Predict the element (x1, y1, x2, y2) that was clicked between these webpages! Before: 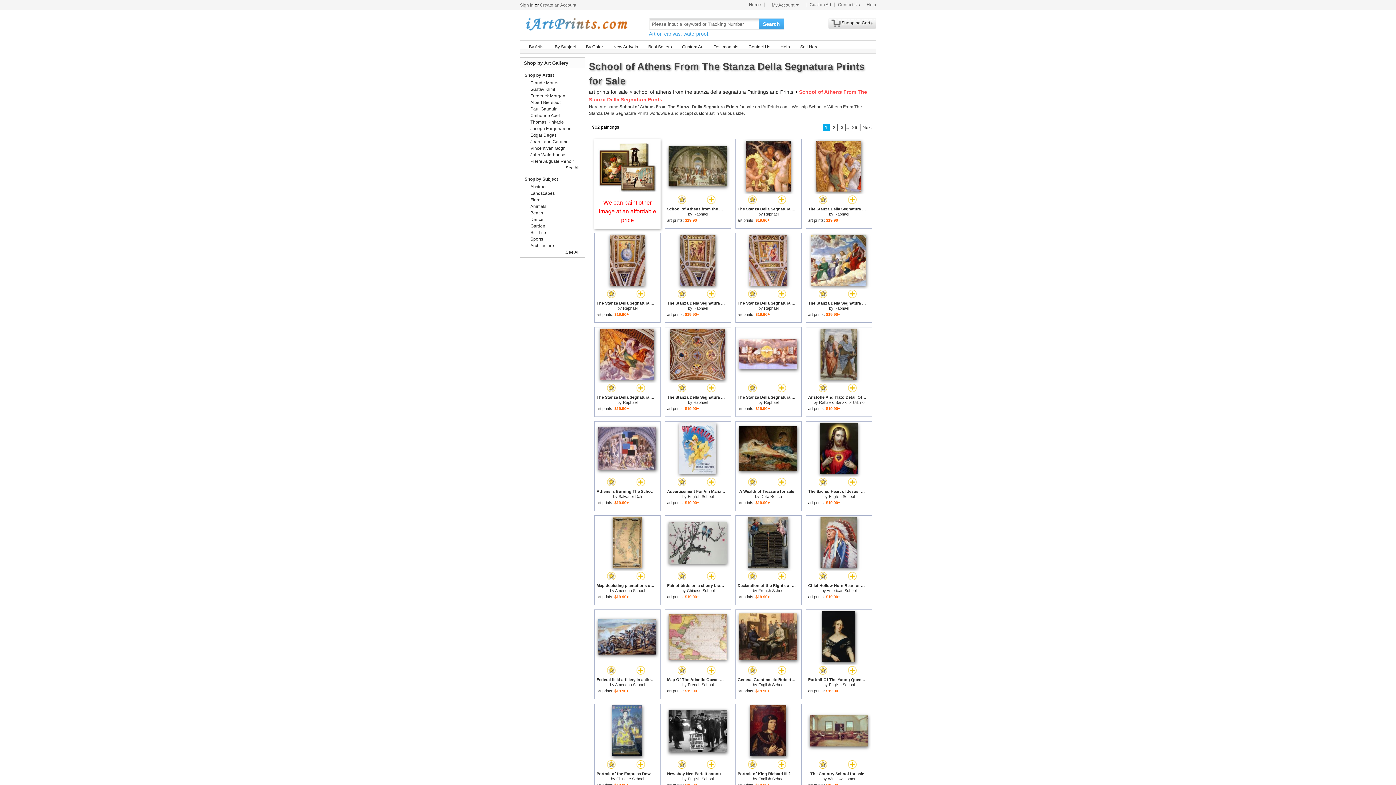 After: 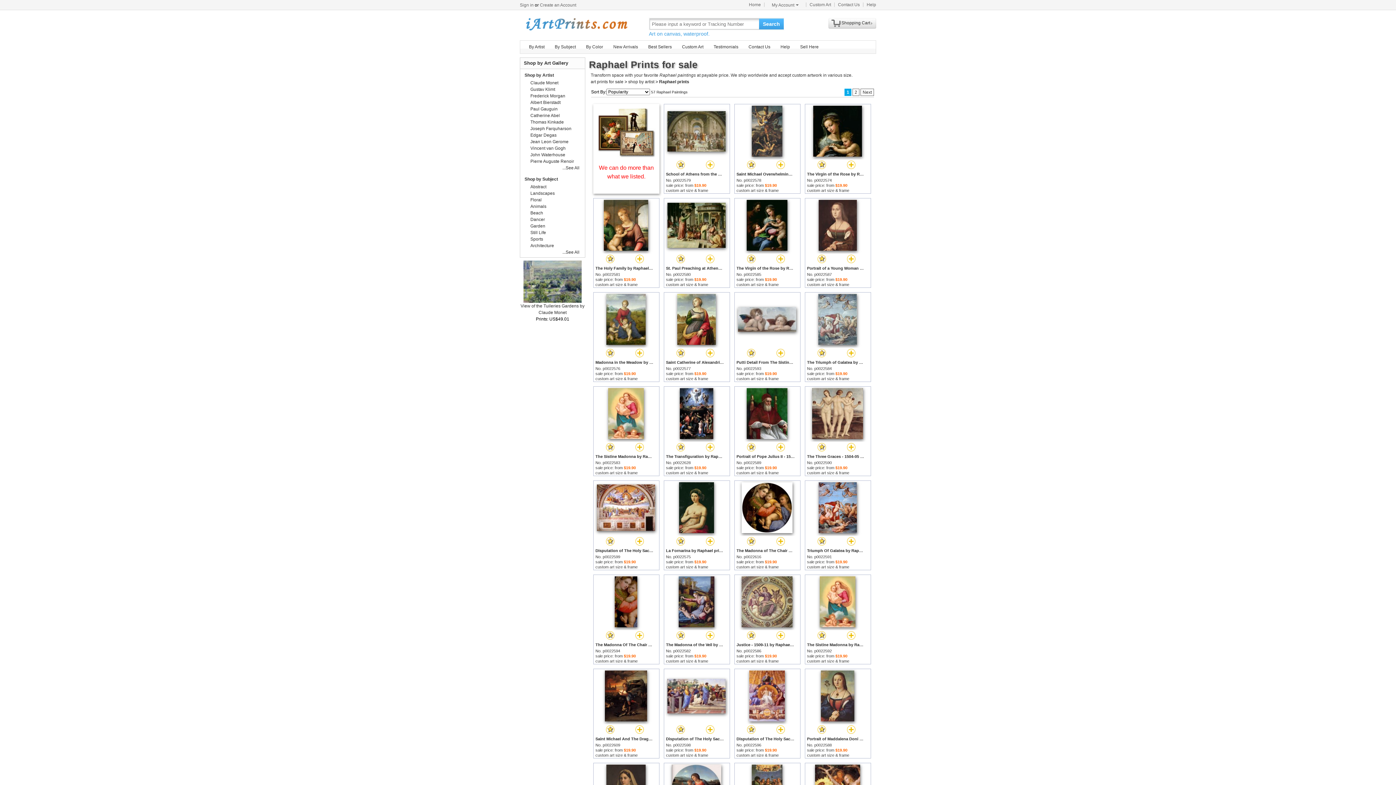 Action: label: Raphael bbox: (693, 306, 708, 310)